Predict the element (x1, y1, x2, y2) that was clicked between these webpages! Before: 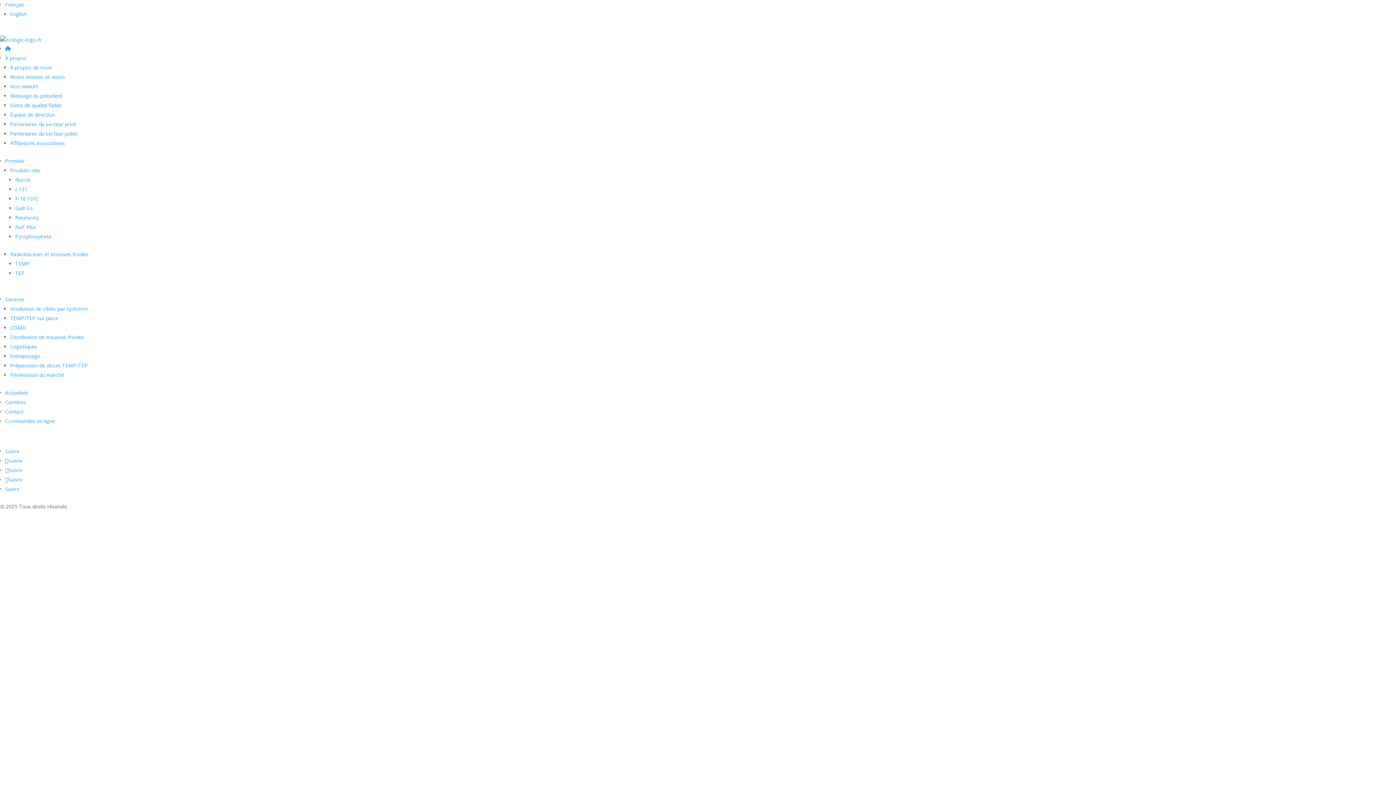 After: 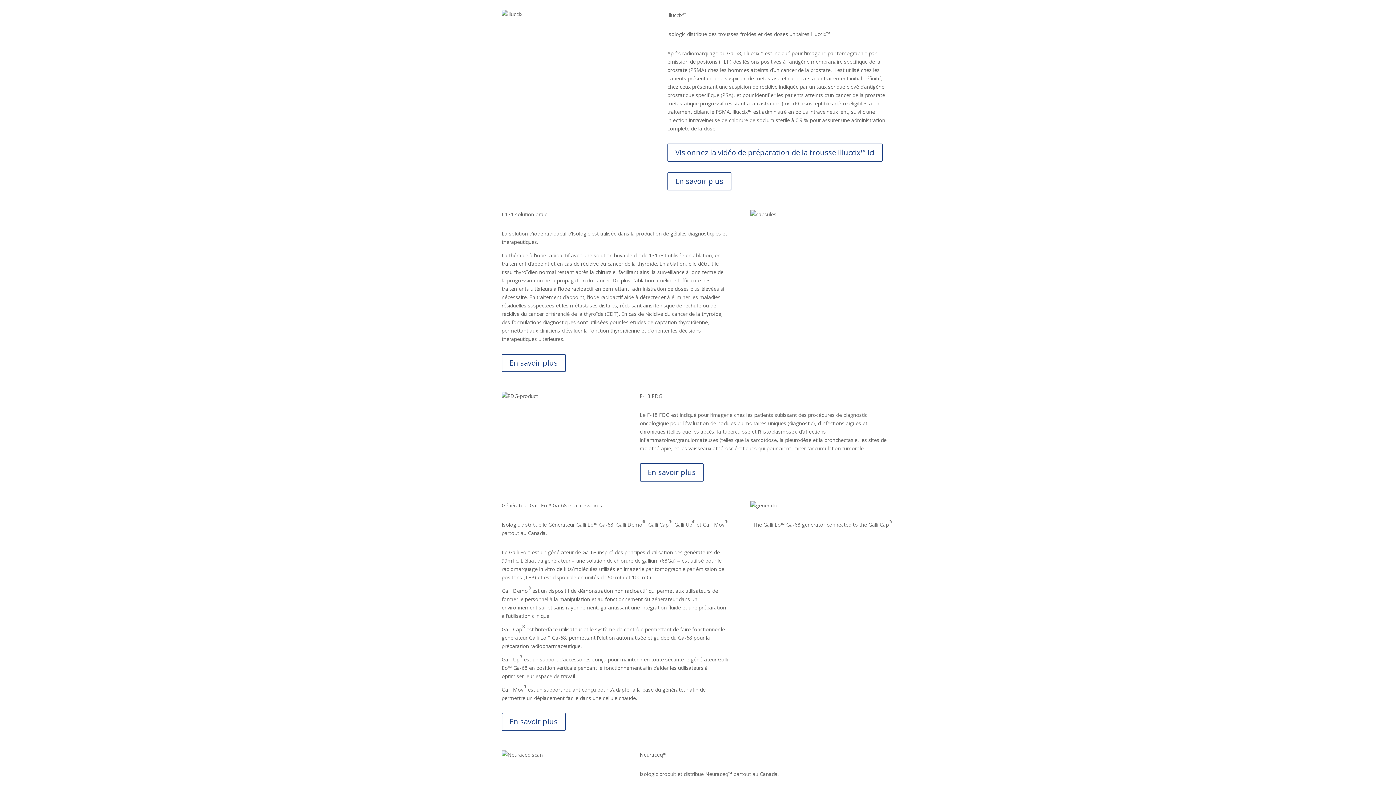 Action: label: Illuccix bbox: (15, 176, 30, 183)